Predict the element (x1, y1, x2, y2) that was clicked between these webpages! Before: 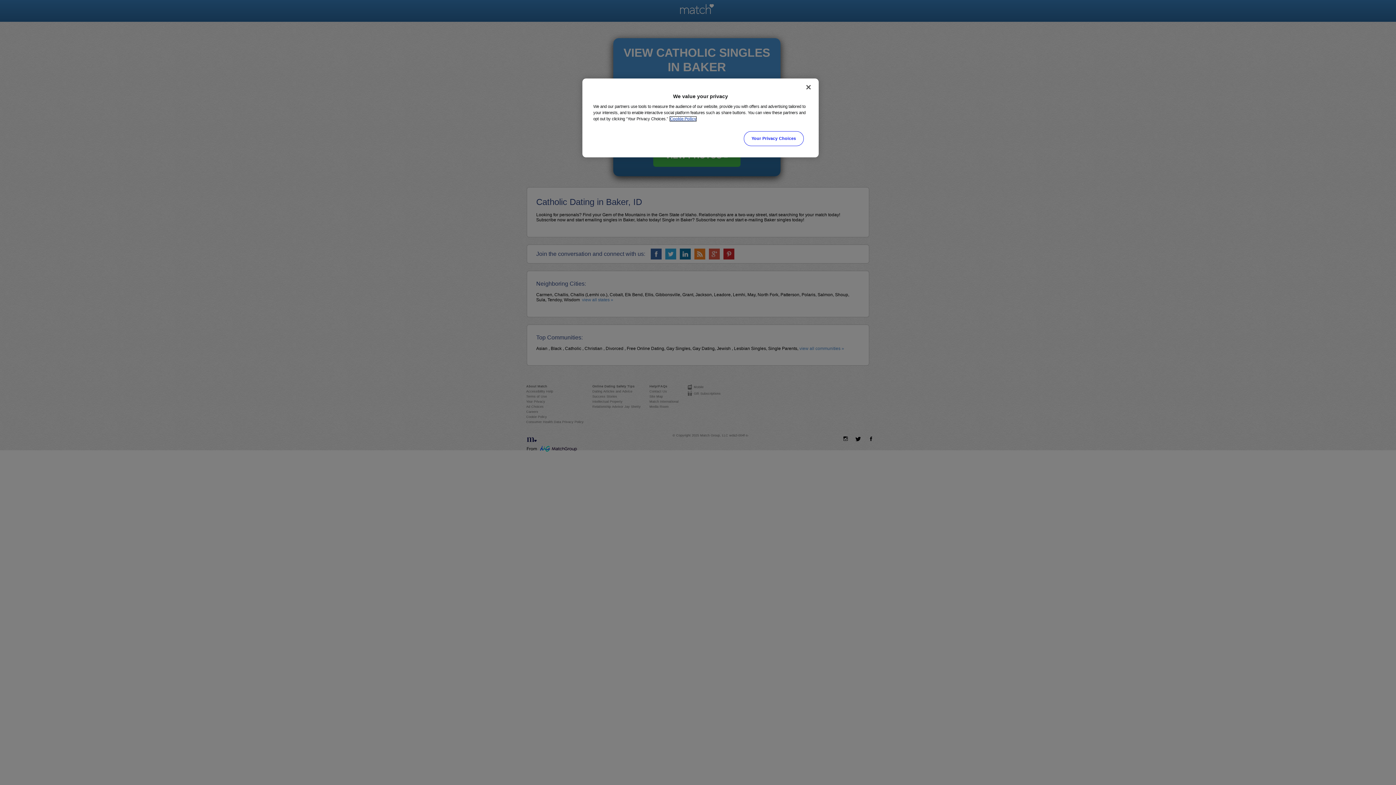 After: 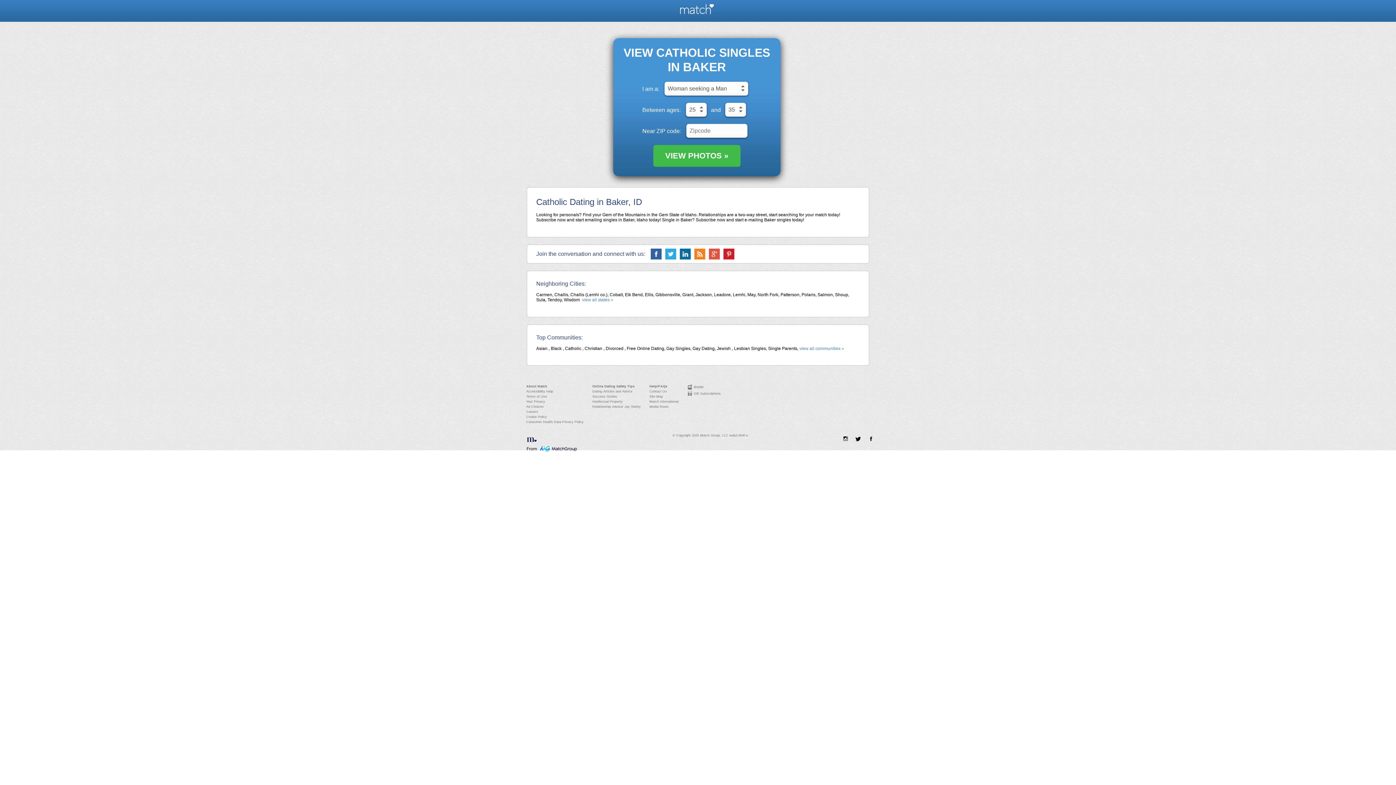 Action: bbox: (800, 79, 816, 95) label: Close